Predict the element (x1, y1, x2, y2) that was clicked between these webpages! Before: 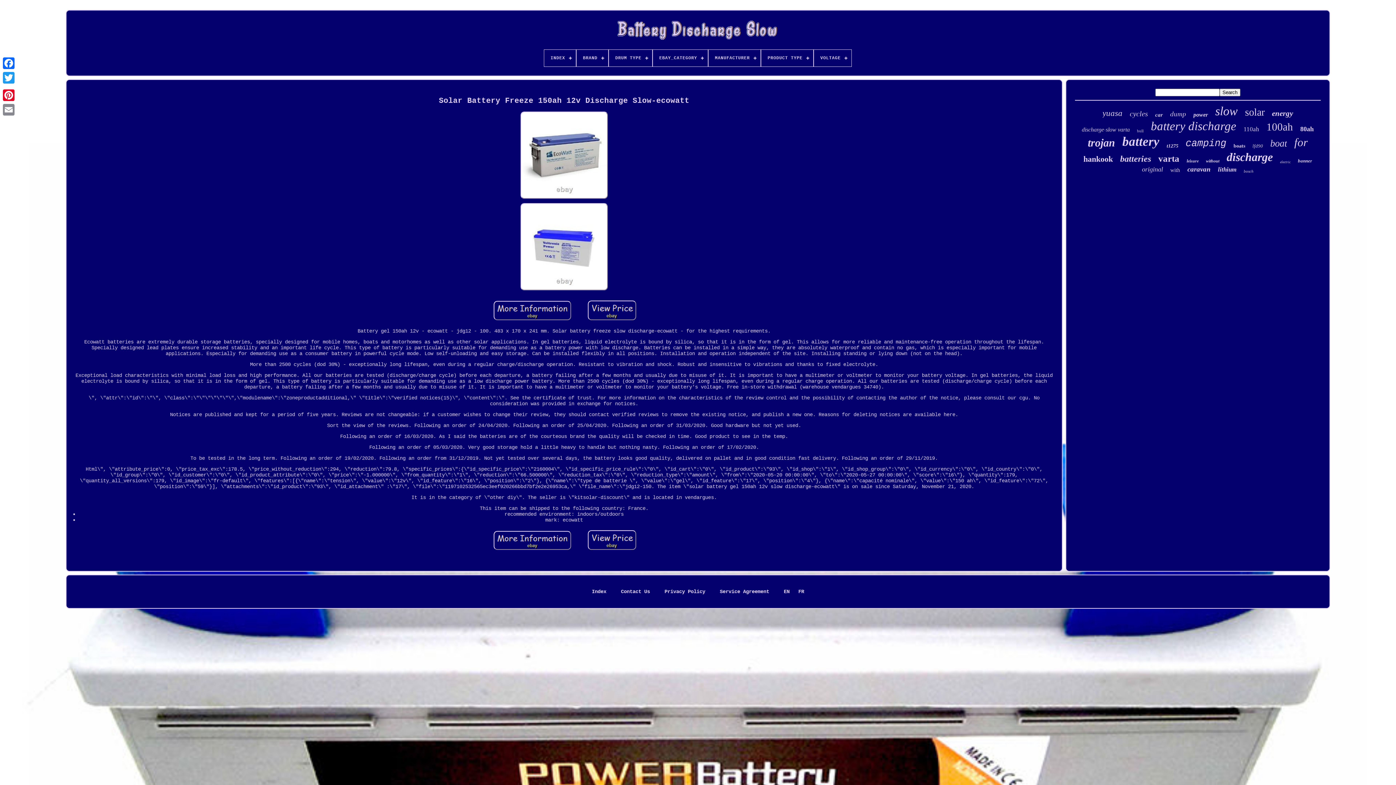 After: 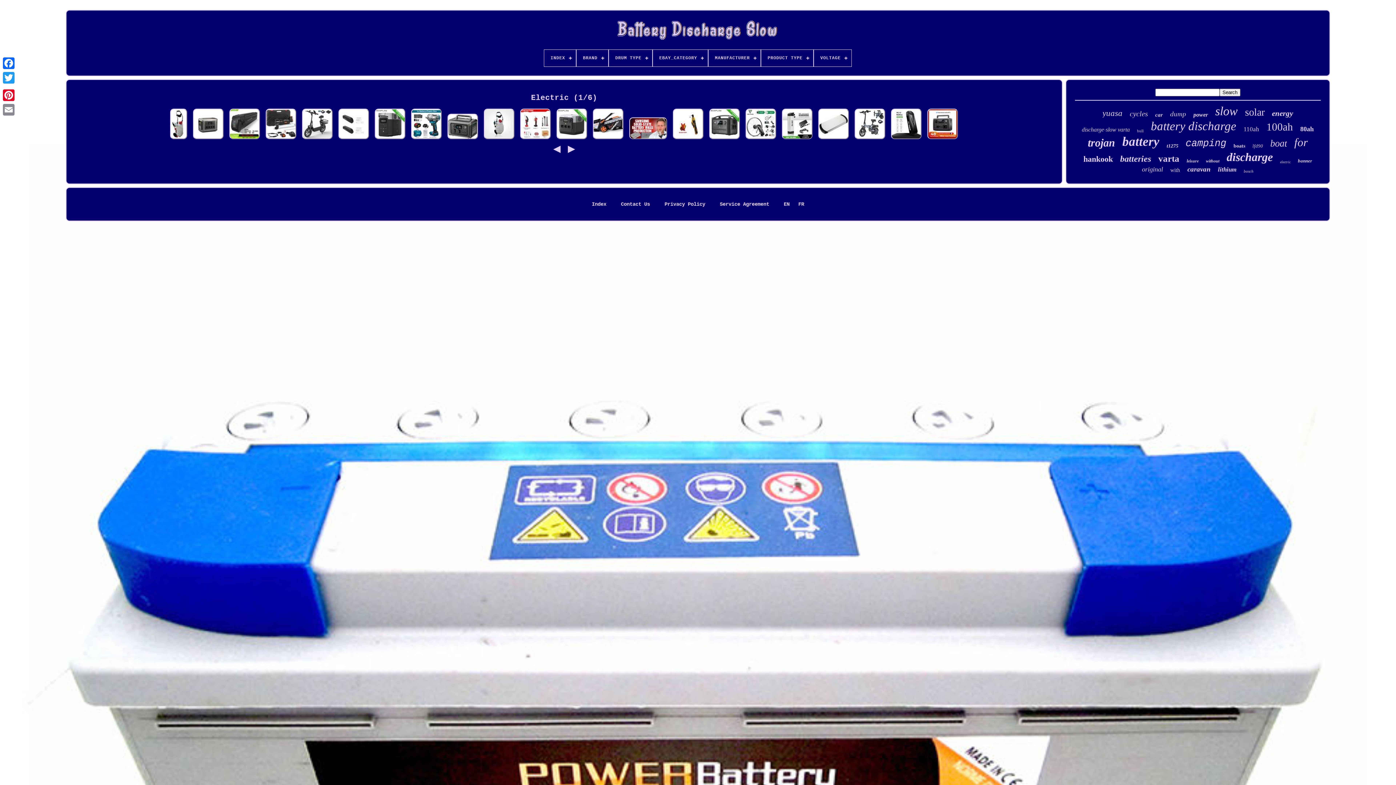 Action: bbox: (1280, 160, 1291, 164) label: electric